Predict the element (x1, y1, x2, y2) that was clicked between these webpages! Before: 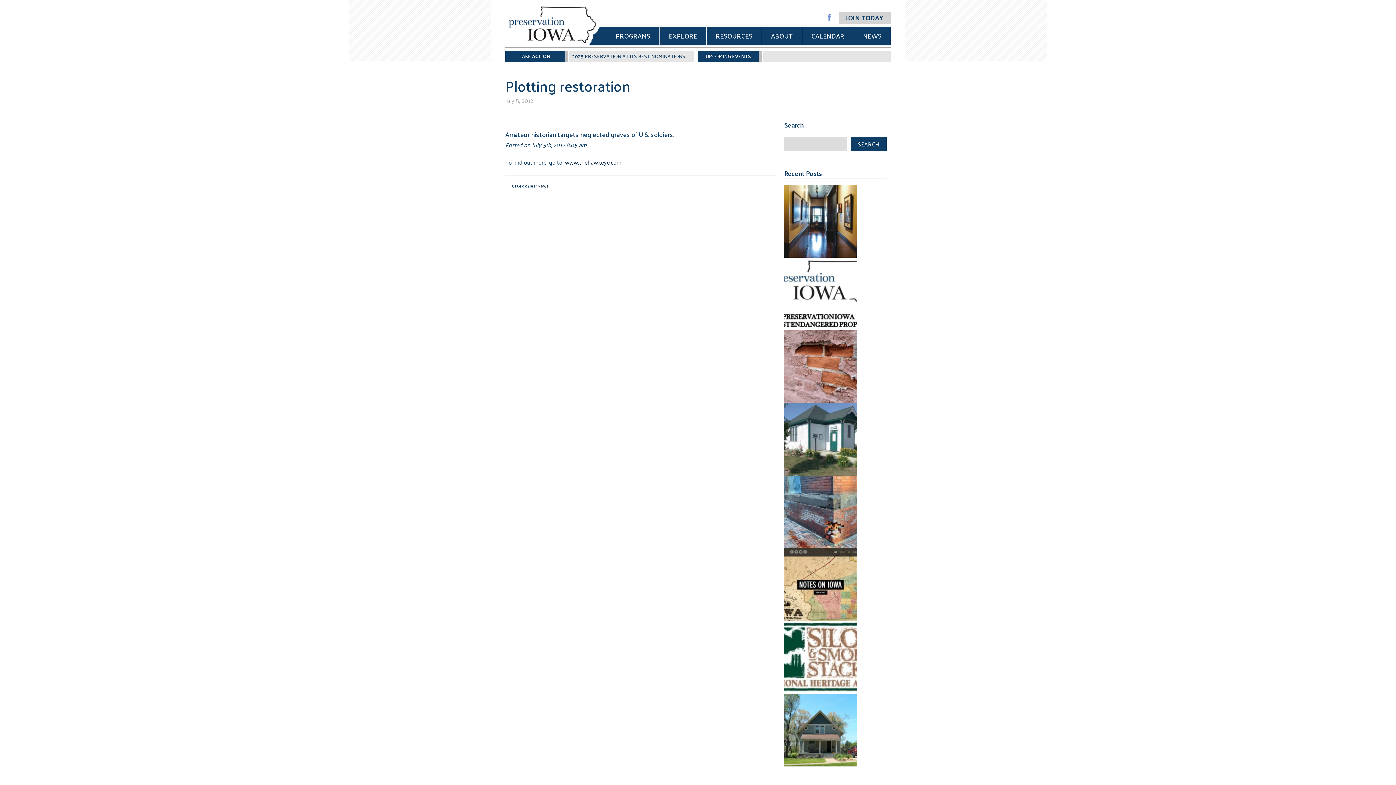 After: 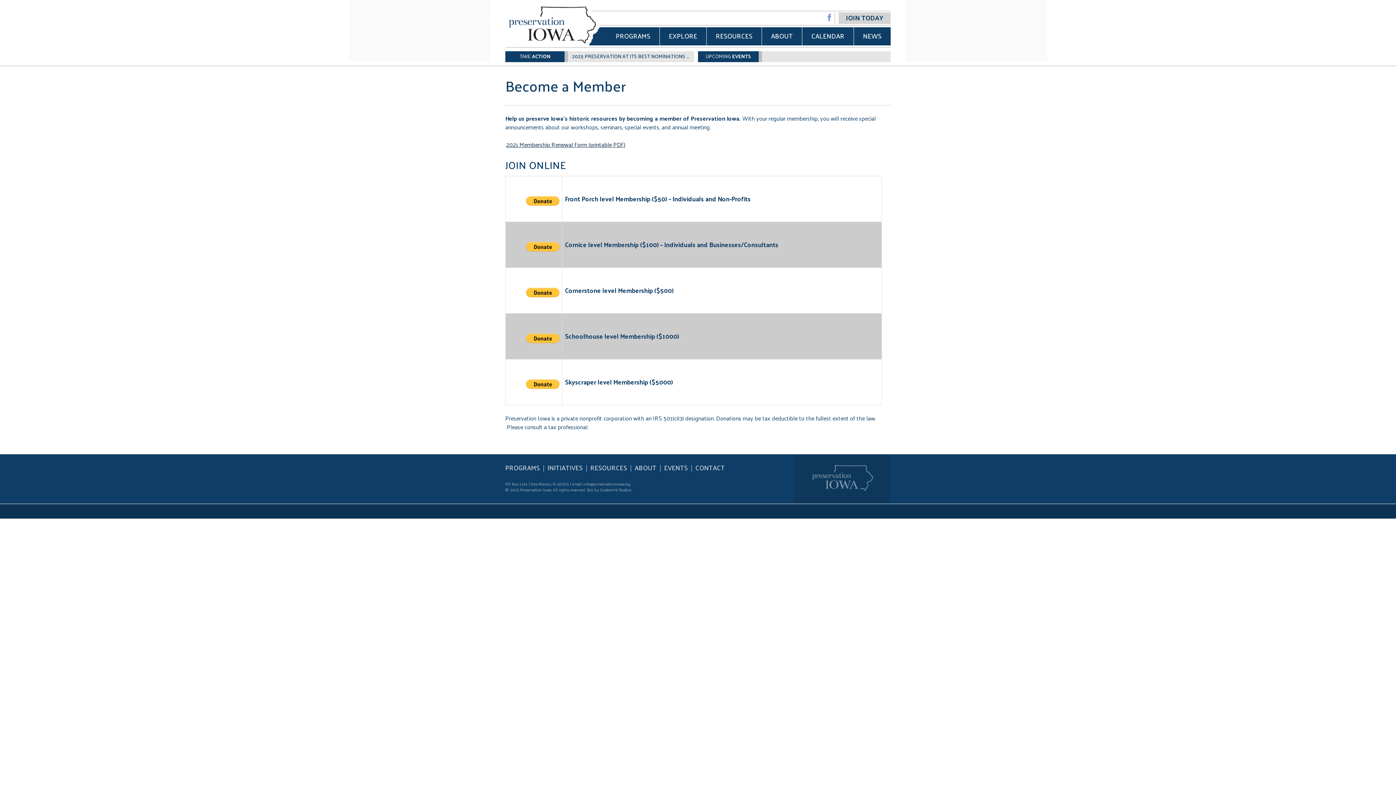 Action: label: JOIN TODAY bbox: (838, 12, 890, 23)